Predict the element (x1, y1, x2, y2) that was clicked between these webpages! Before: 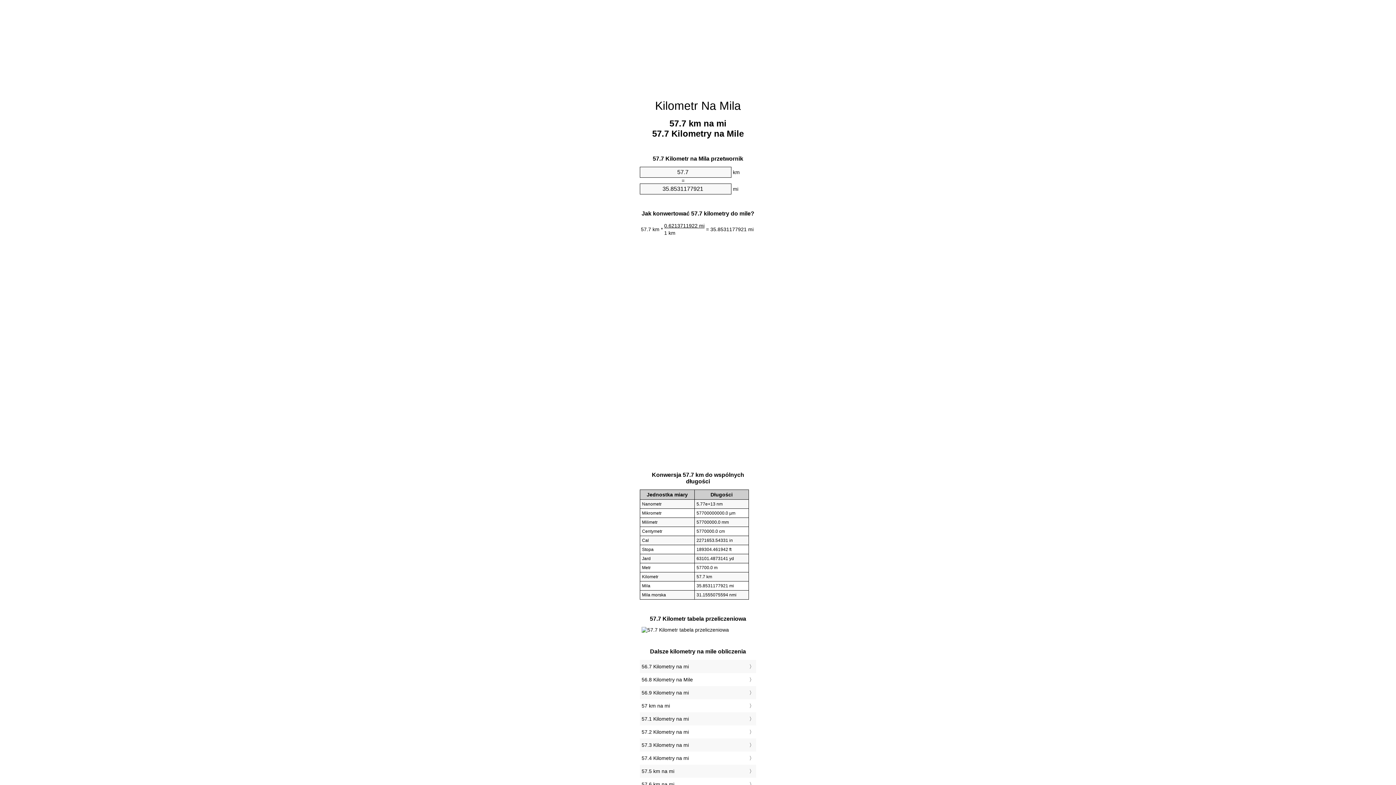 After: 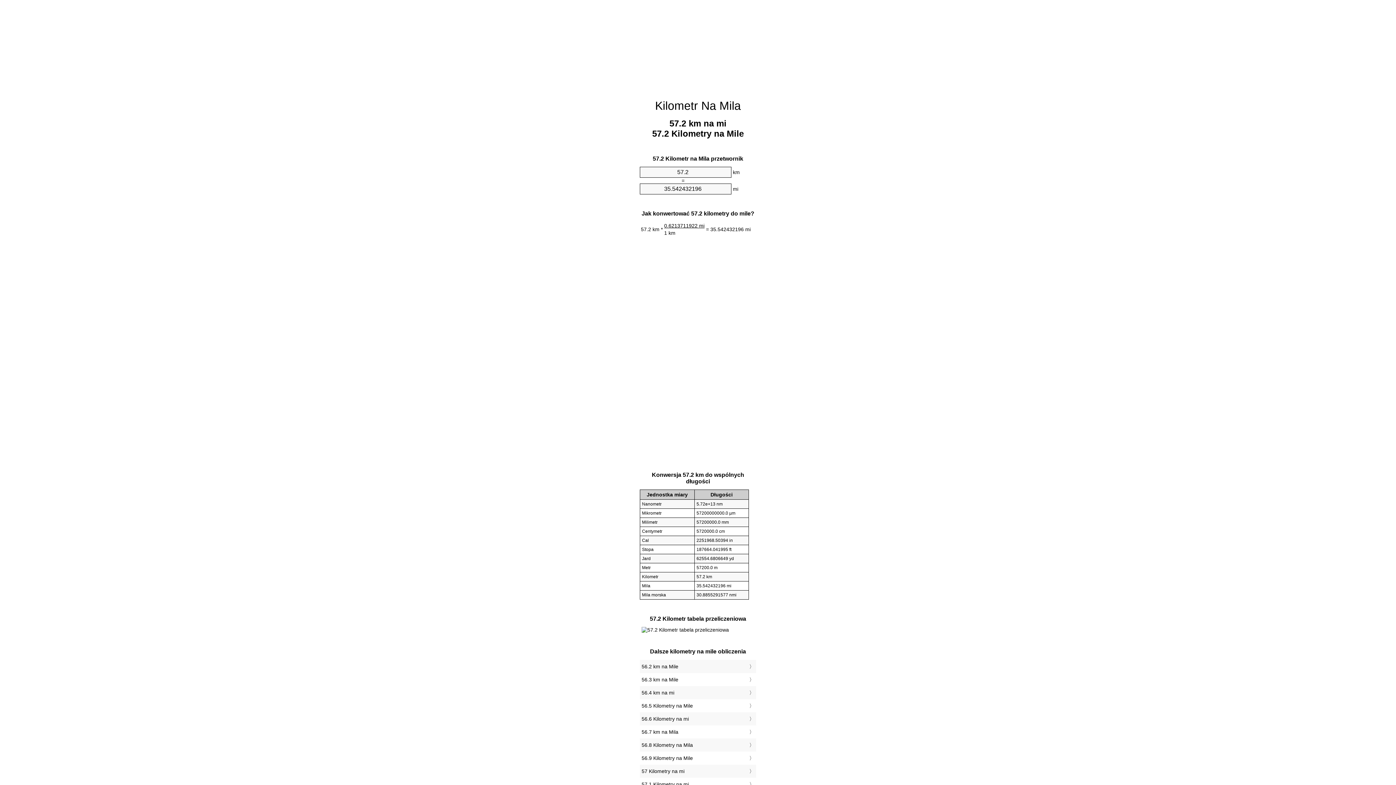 Action: bbox: (641, 727, 754, 737) label: 57.2 Kilometry na mi